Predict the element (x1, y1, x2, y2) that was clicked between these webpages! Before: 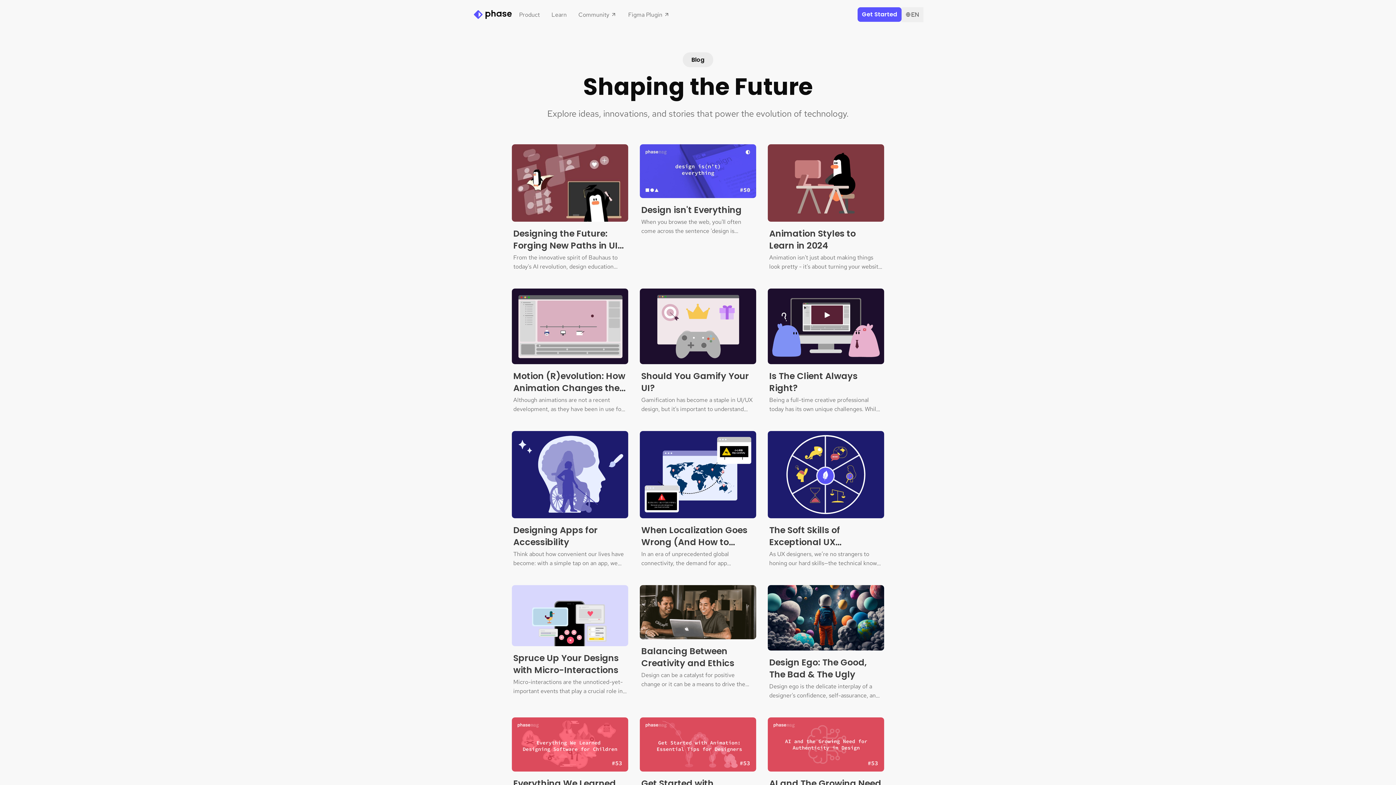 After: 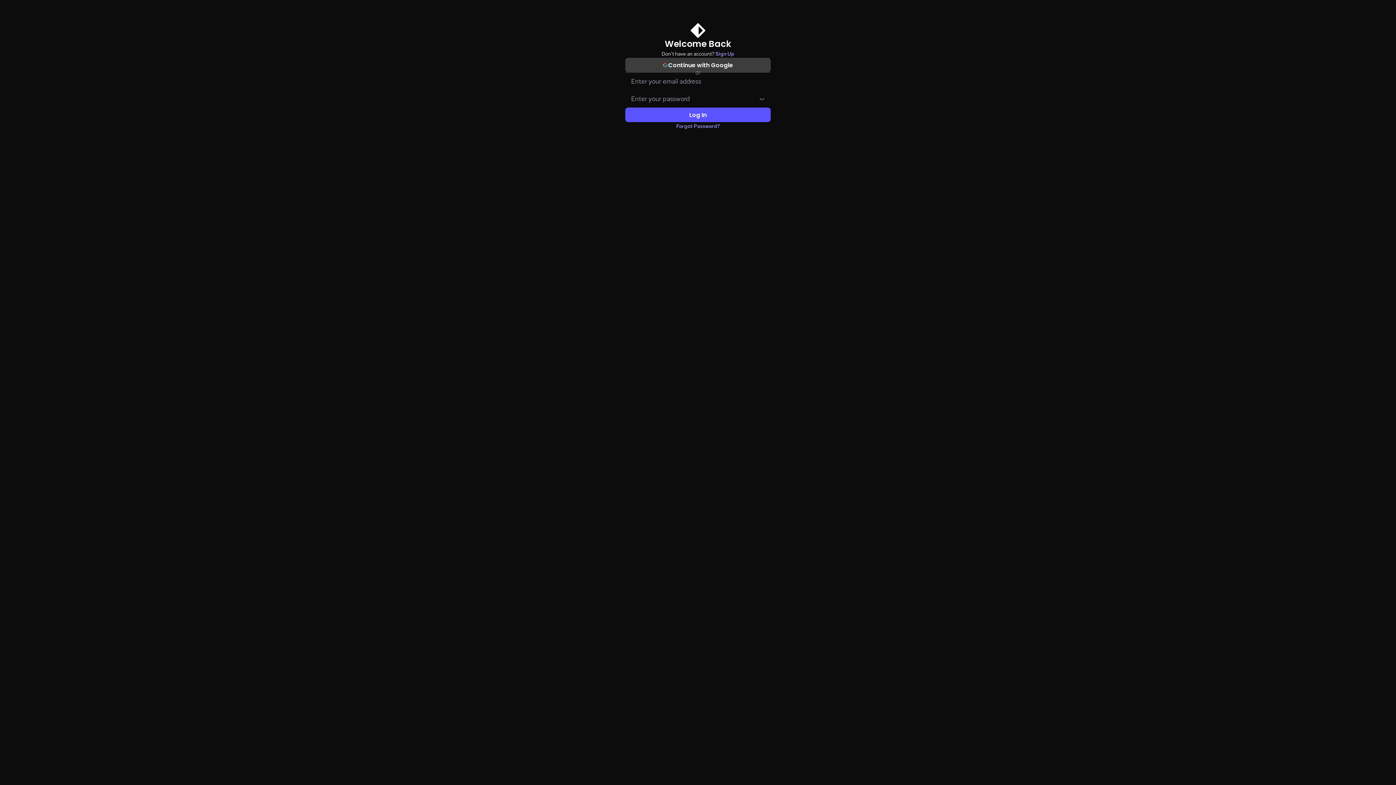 Action: bbox: (857, 7, 901, 21) label: Get Started